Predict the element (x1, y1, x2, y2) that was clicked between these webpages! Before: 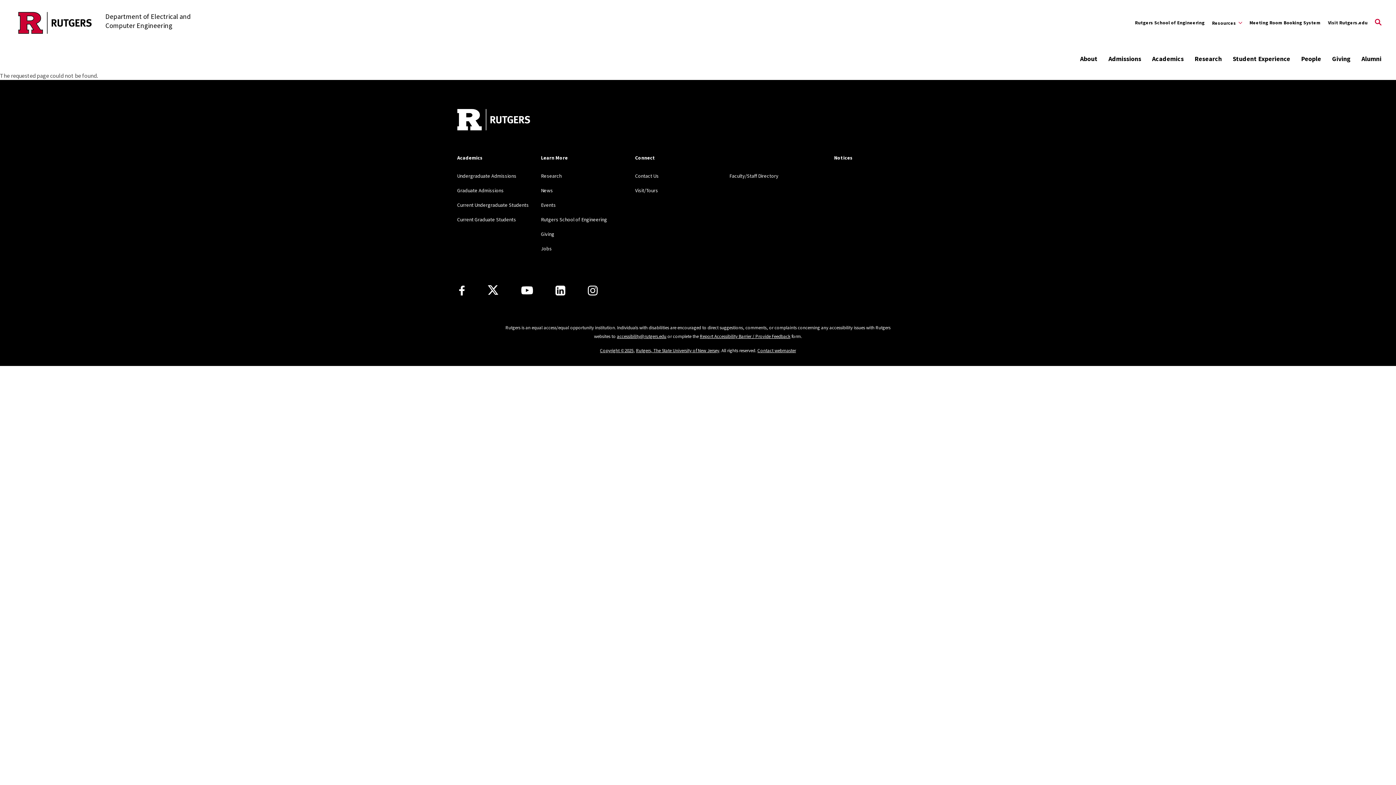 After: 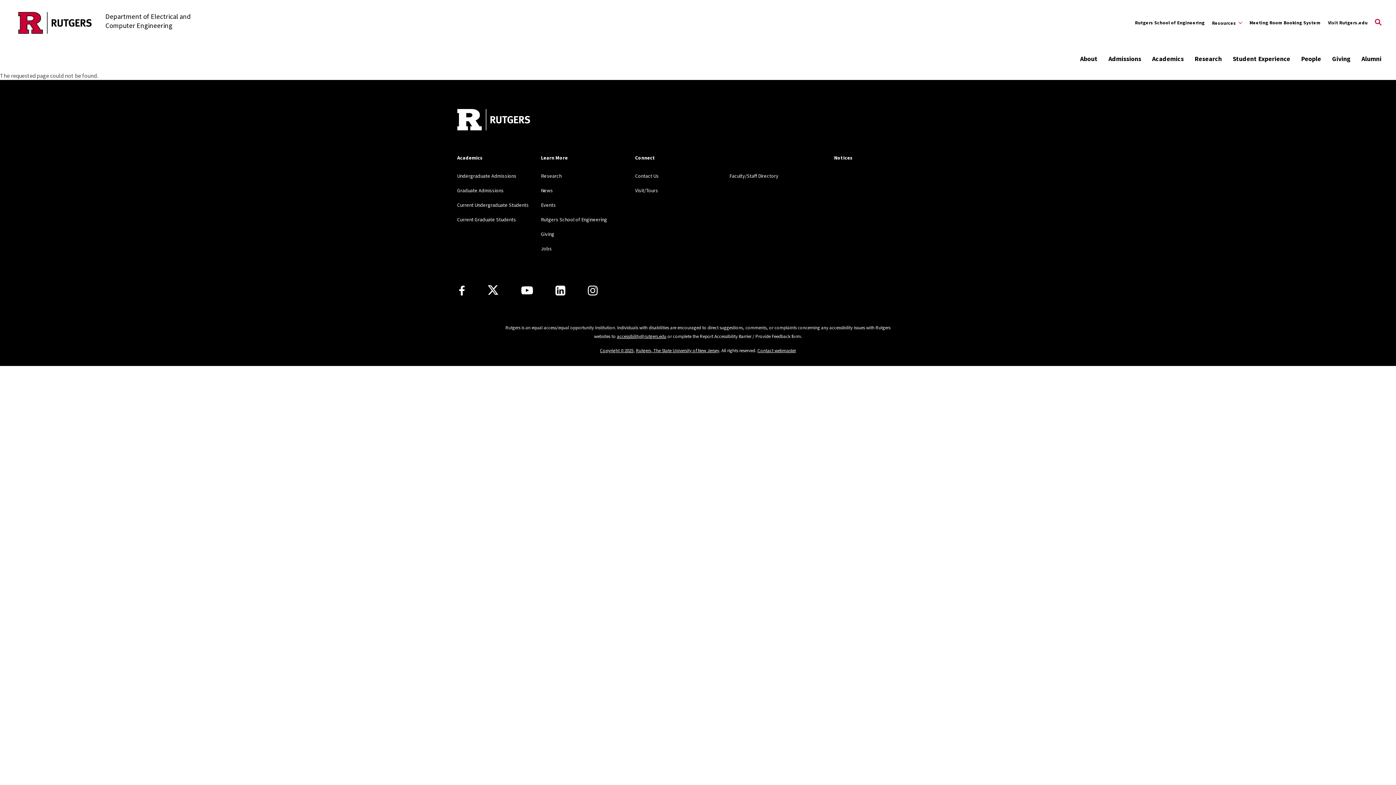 Action: label: Report Accessibility Barrier / Provide Feedback bbox: (700, 333, 790, 339)